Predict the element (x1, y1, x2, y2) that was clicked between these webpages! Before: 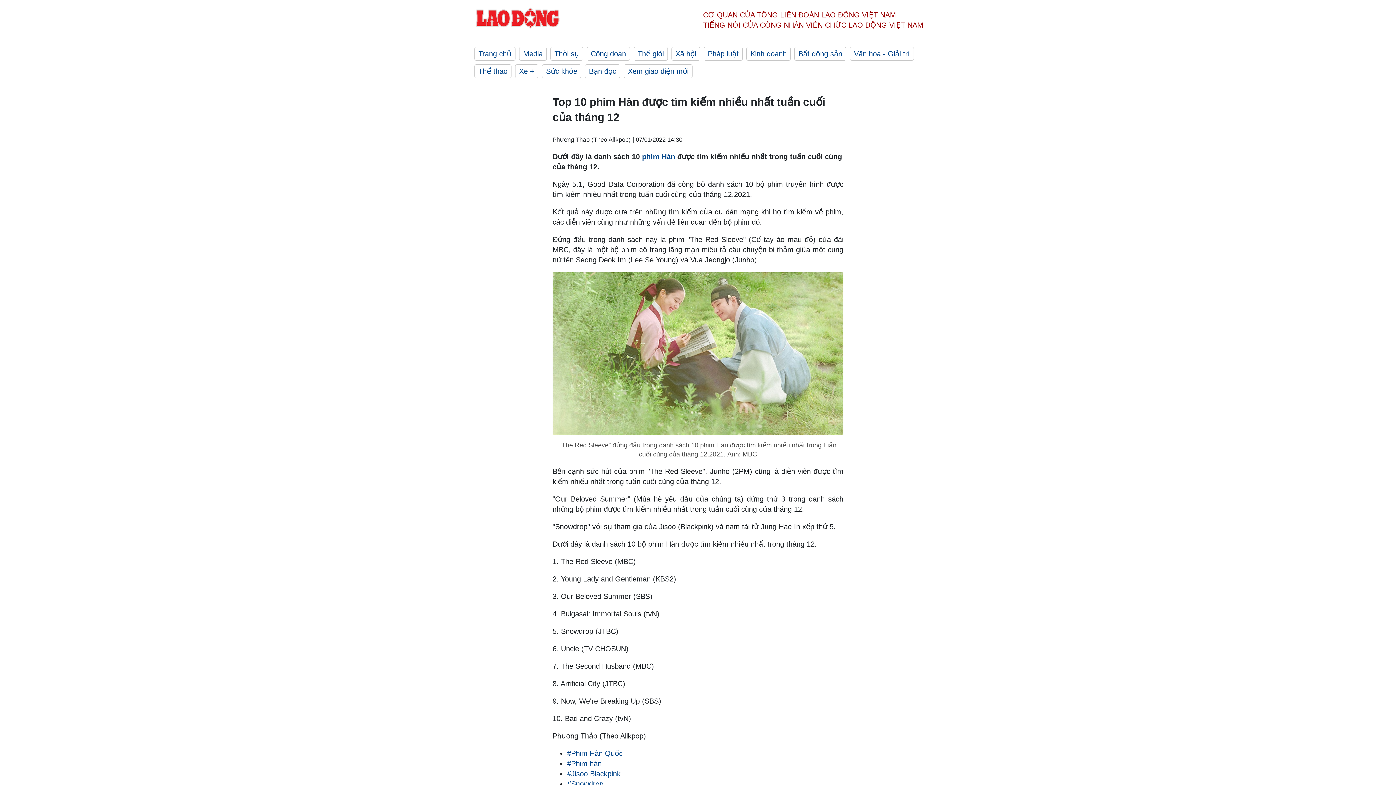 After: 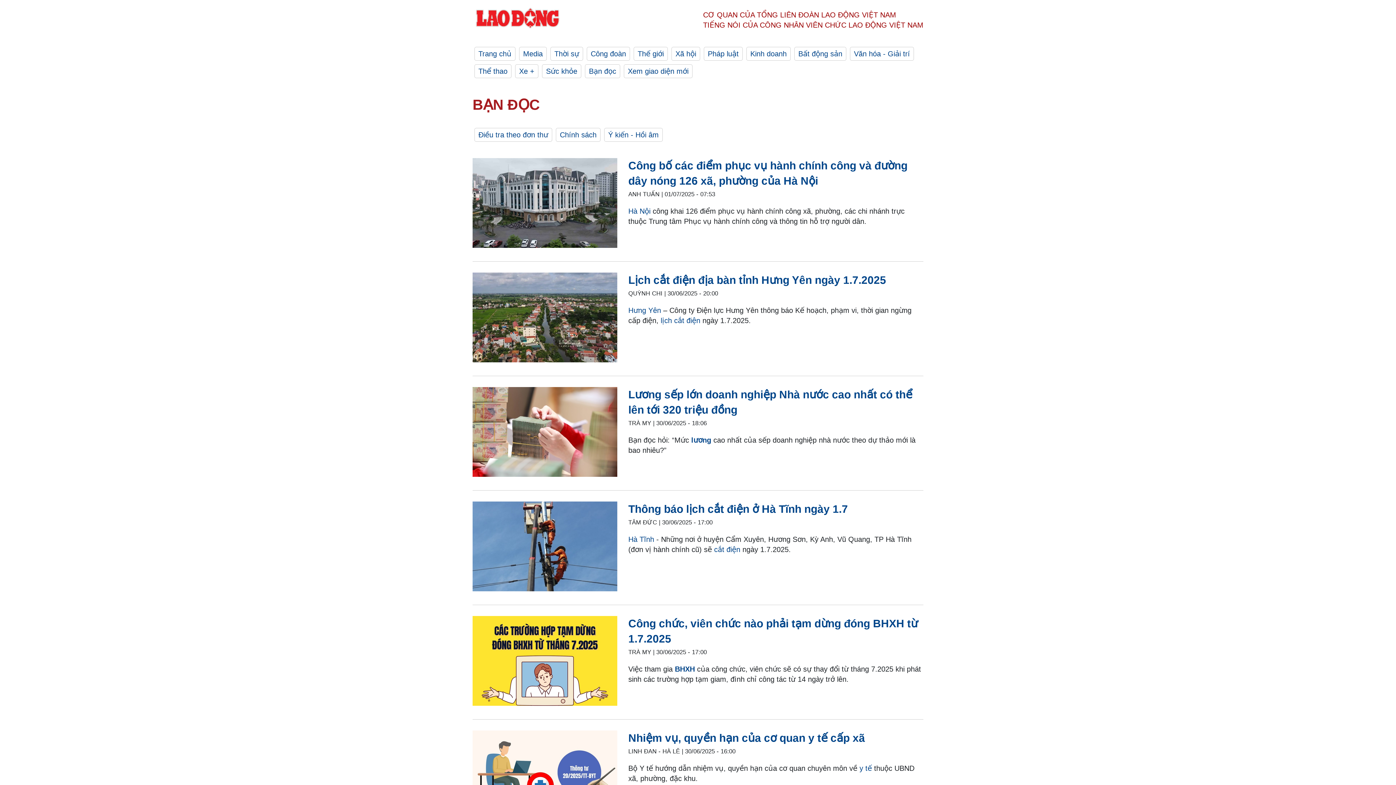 Action: bbox: (585, 64, 620, 78) label: Bạn đọc